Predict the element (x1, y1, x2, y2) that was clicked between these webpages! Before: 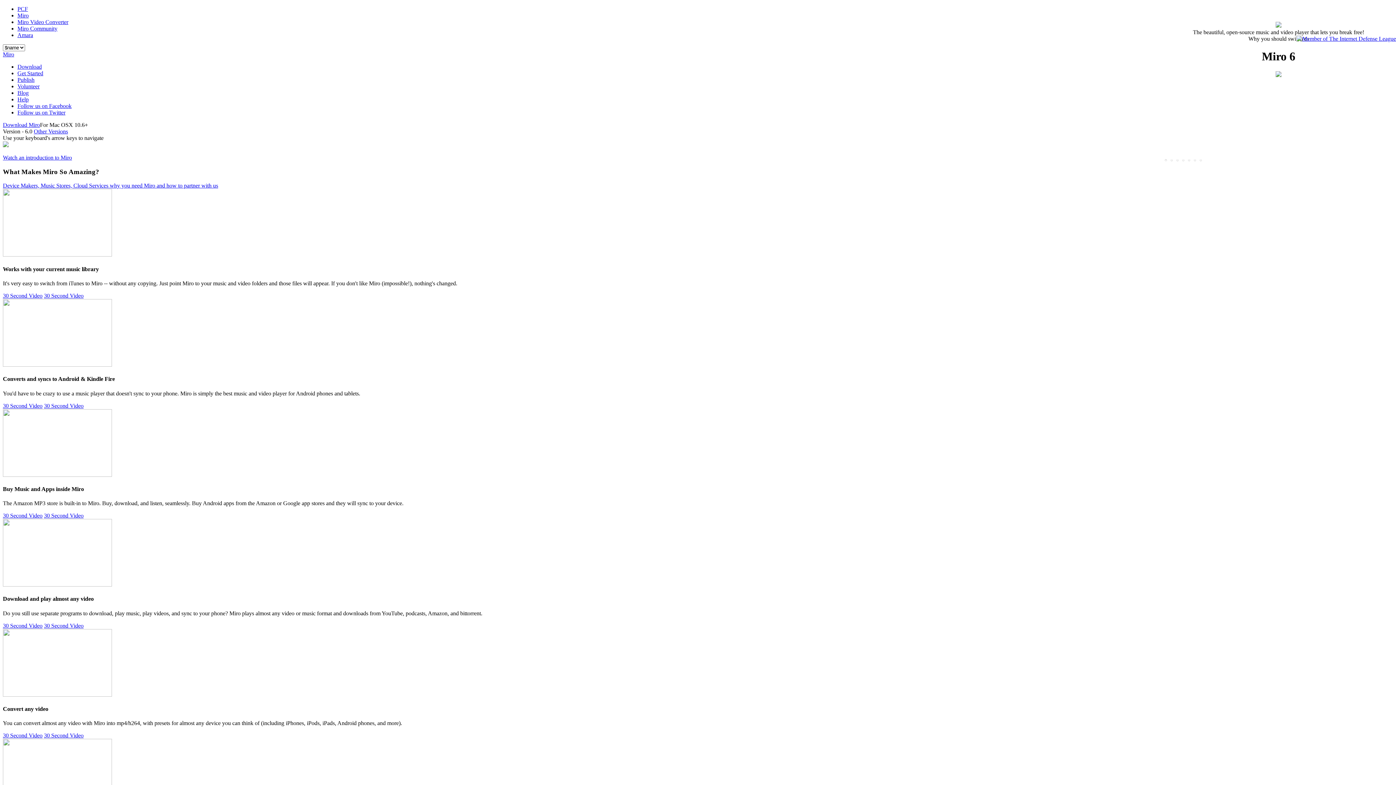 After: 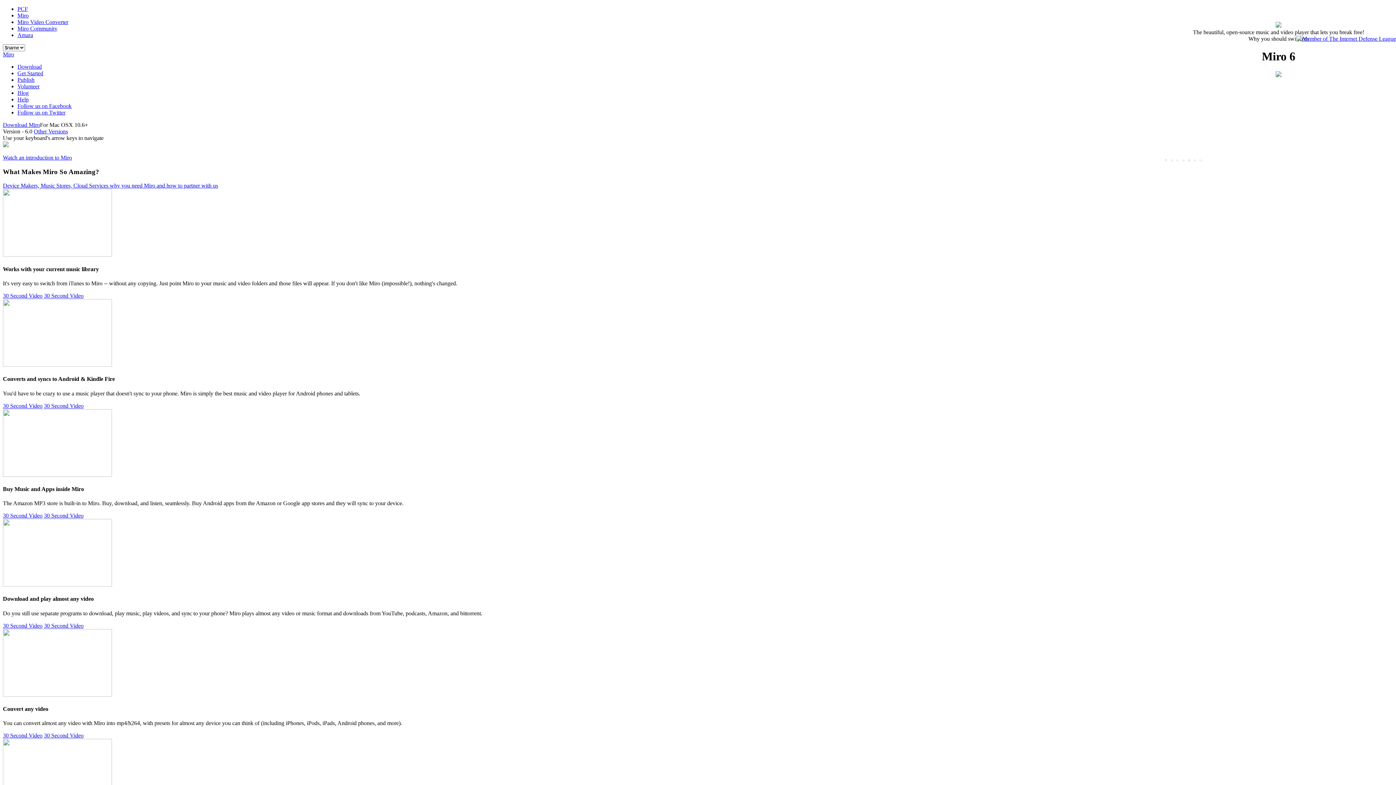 Action: bbox: (1188, 159, 1190, 161)